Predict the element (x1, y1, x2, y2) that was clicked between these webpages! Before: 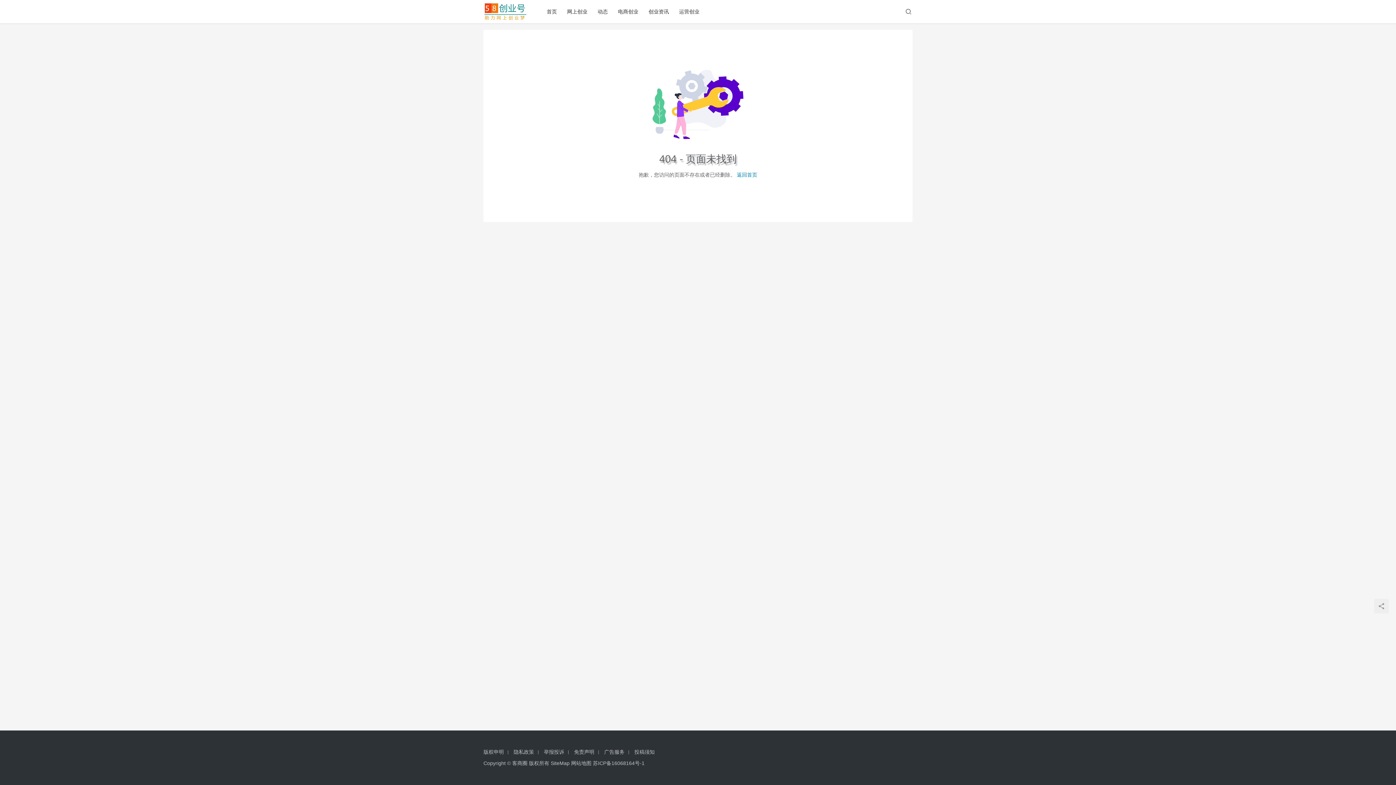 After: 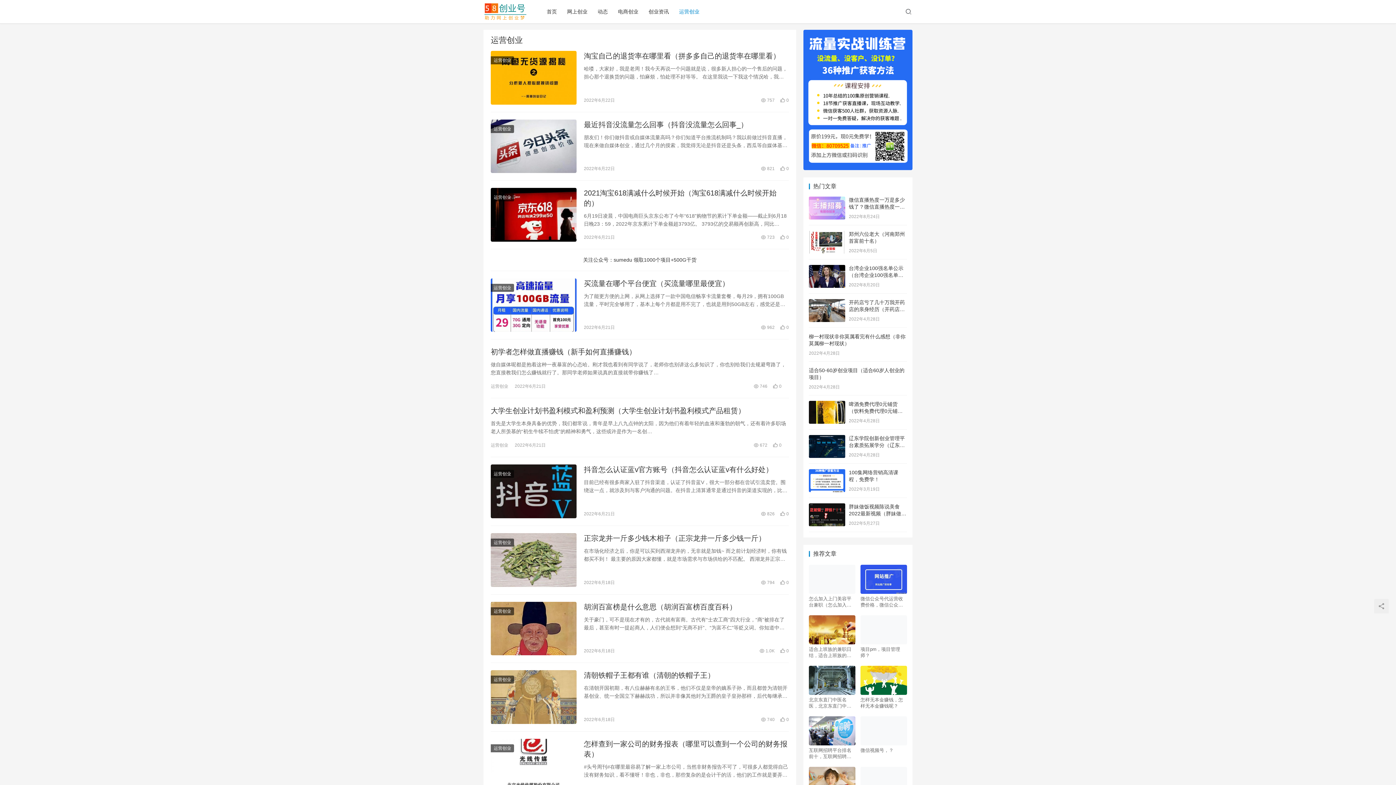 Action: bbox: (674, 0, 704, 23) label: 运营创业